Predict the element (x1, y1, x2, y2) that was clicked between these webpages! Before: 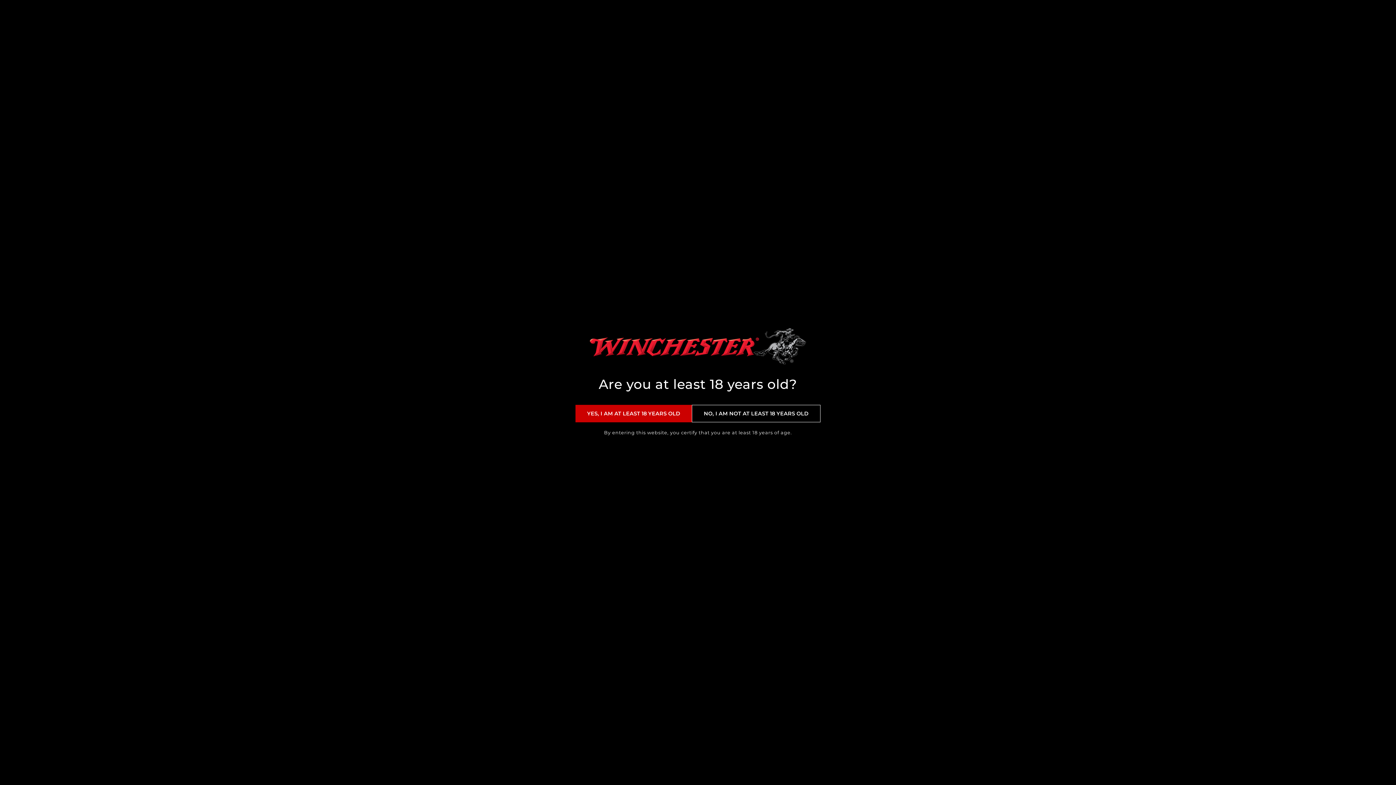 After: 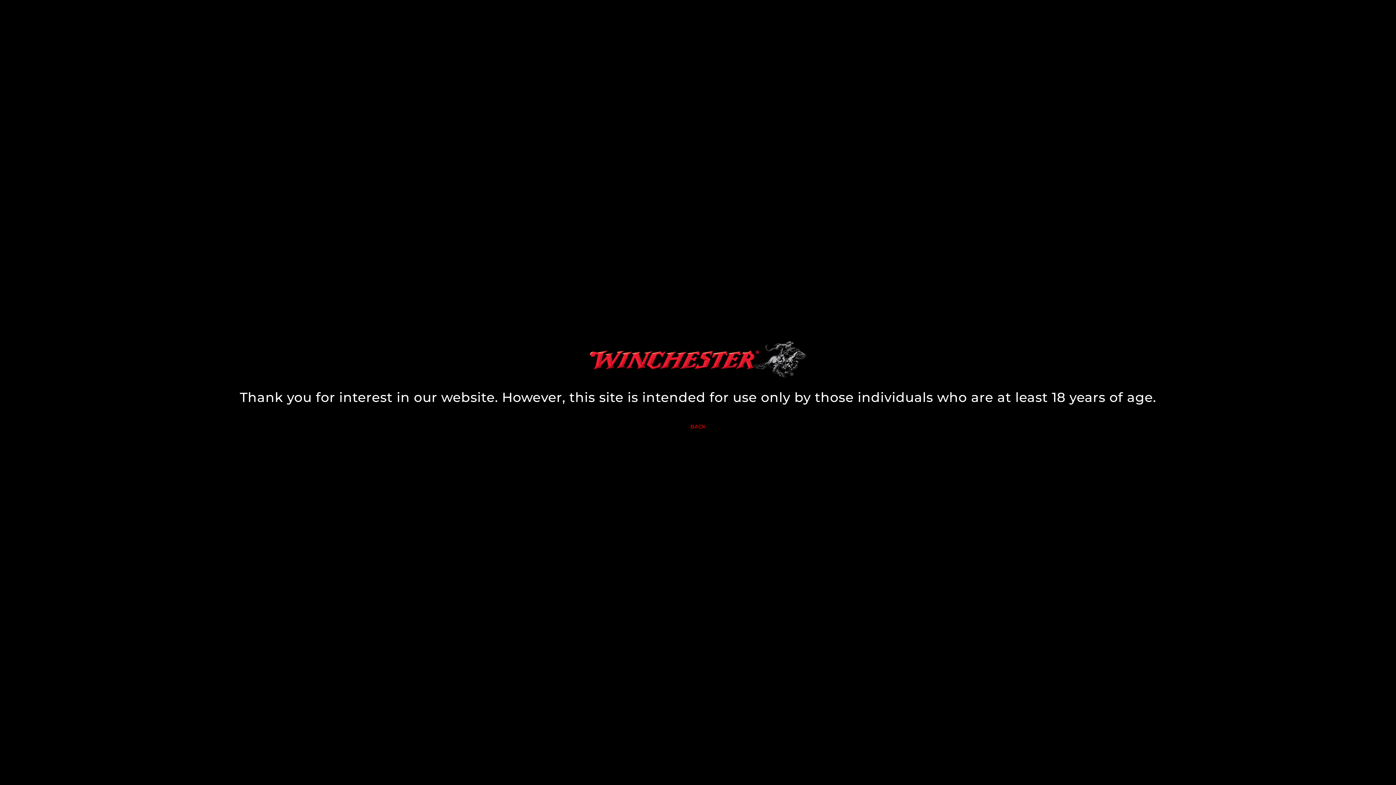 Action: bbox: (692, 405, 820, 422) label: NO, I AM NOT AT LEAST 18 YEARS OLD